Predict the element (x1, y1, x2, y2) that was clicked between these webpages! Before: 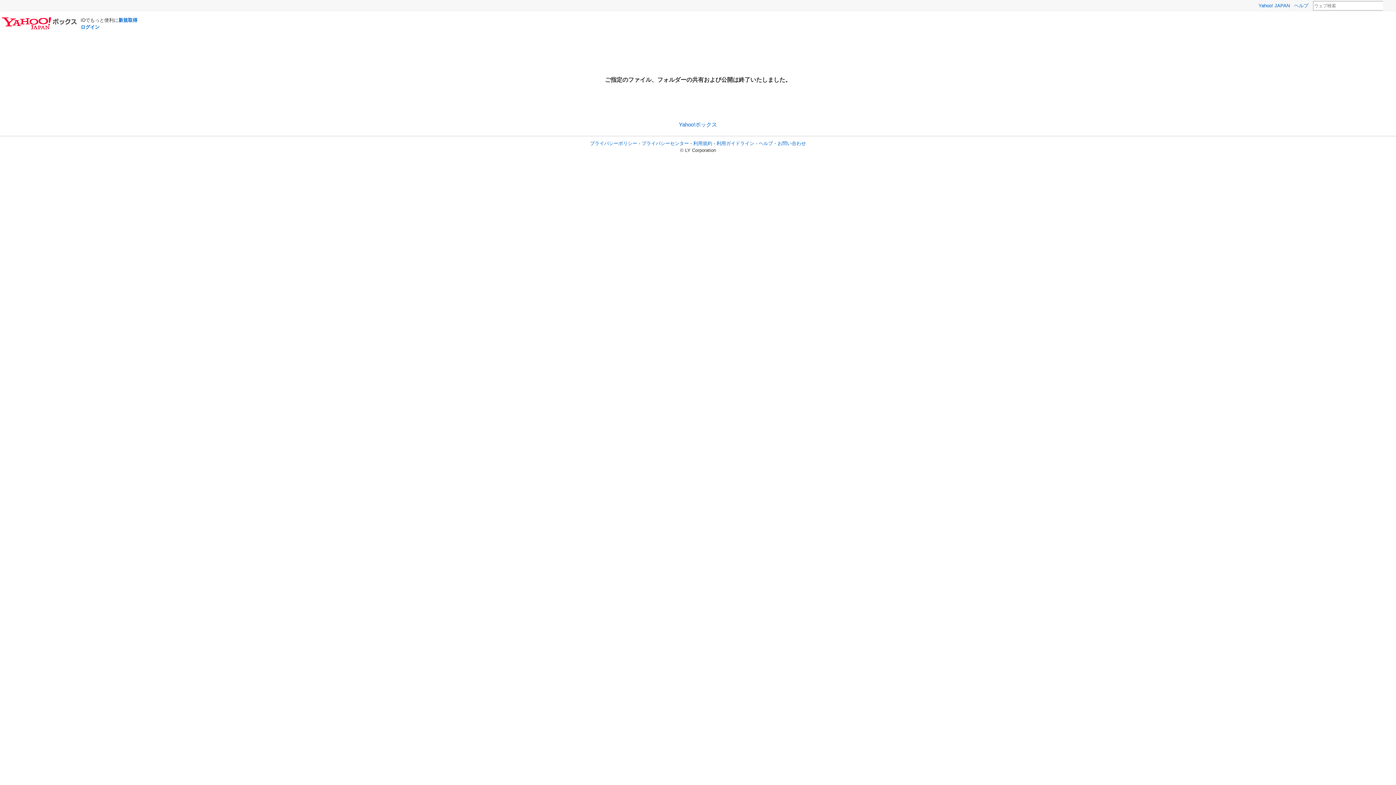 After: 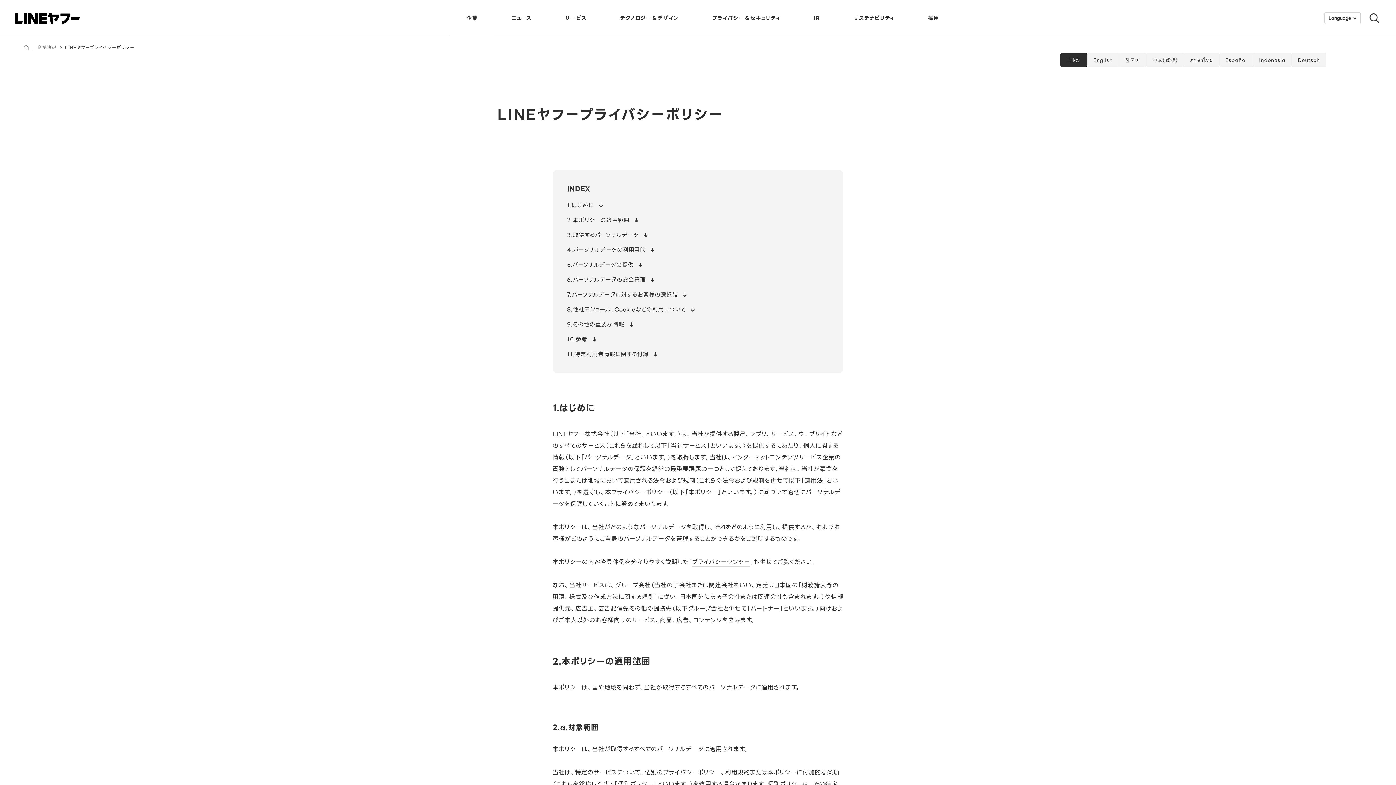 Action: bbox: (590, 140, 637, 146) label: プライバシーポリシー